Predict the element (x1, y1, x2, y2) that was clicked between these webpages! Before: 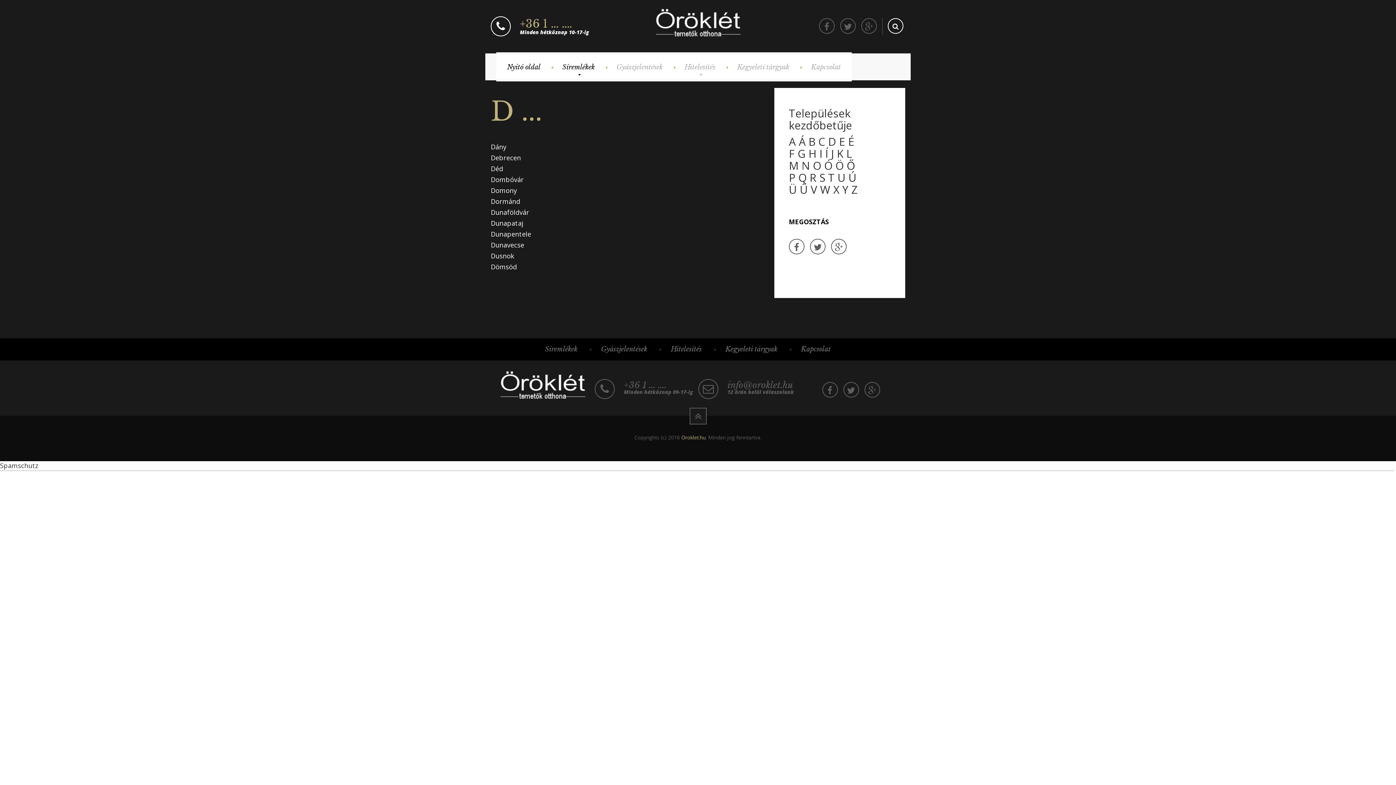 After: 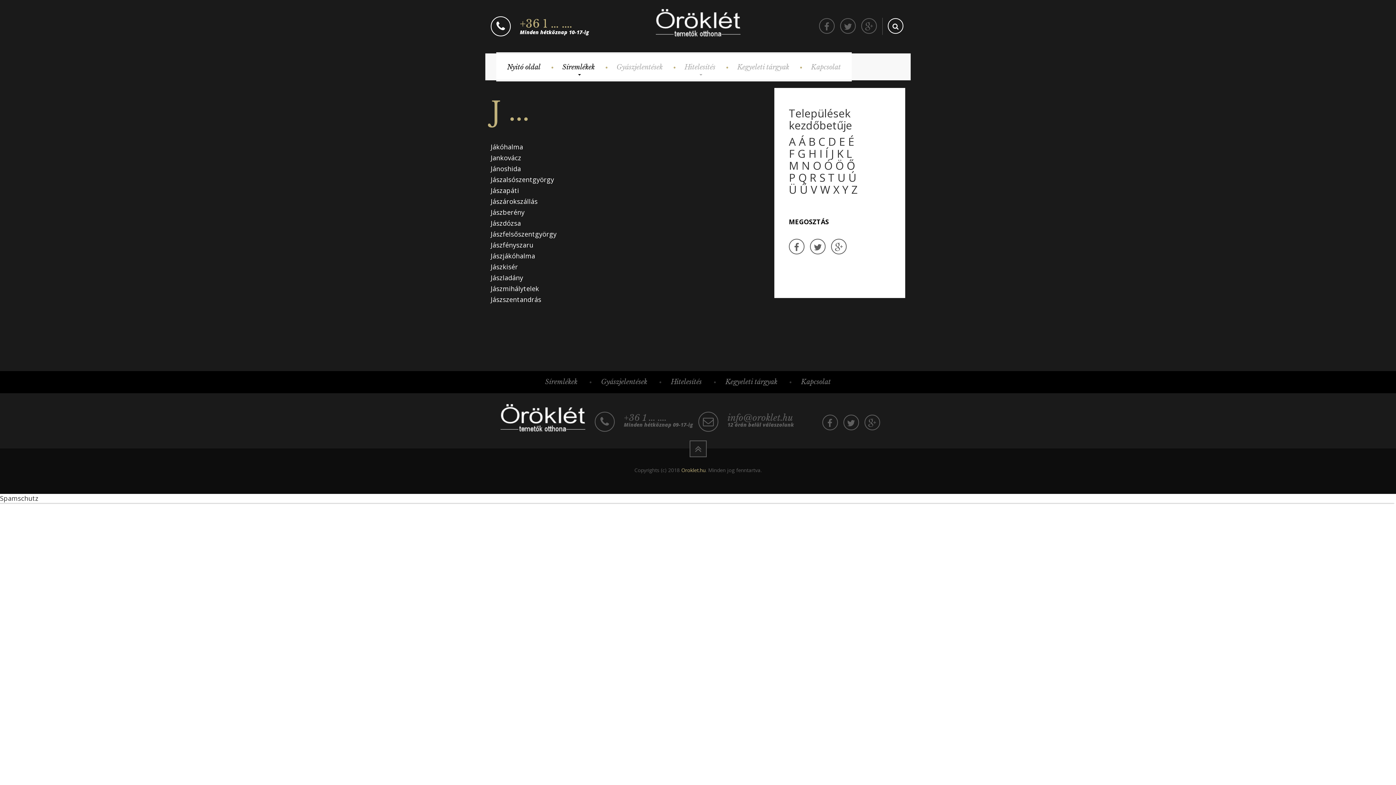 Action: bbox: (831, 146, 834, 161) label: J